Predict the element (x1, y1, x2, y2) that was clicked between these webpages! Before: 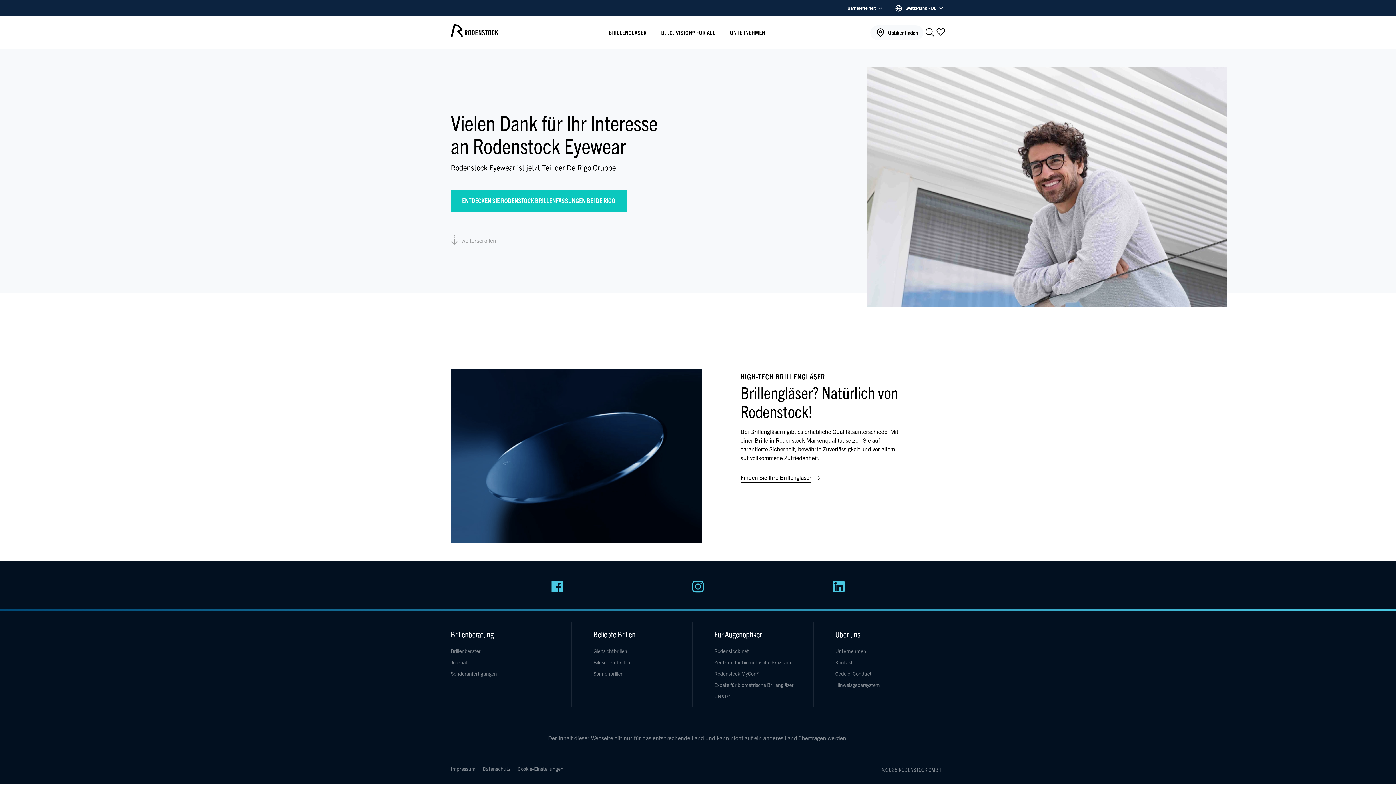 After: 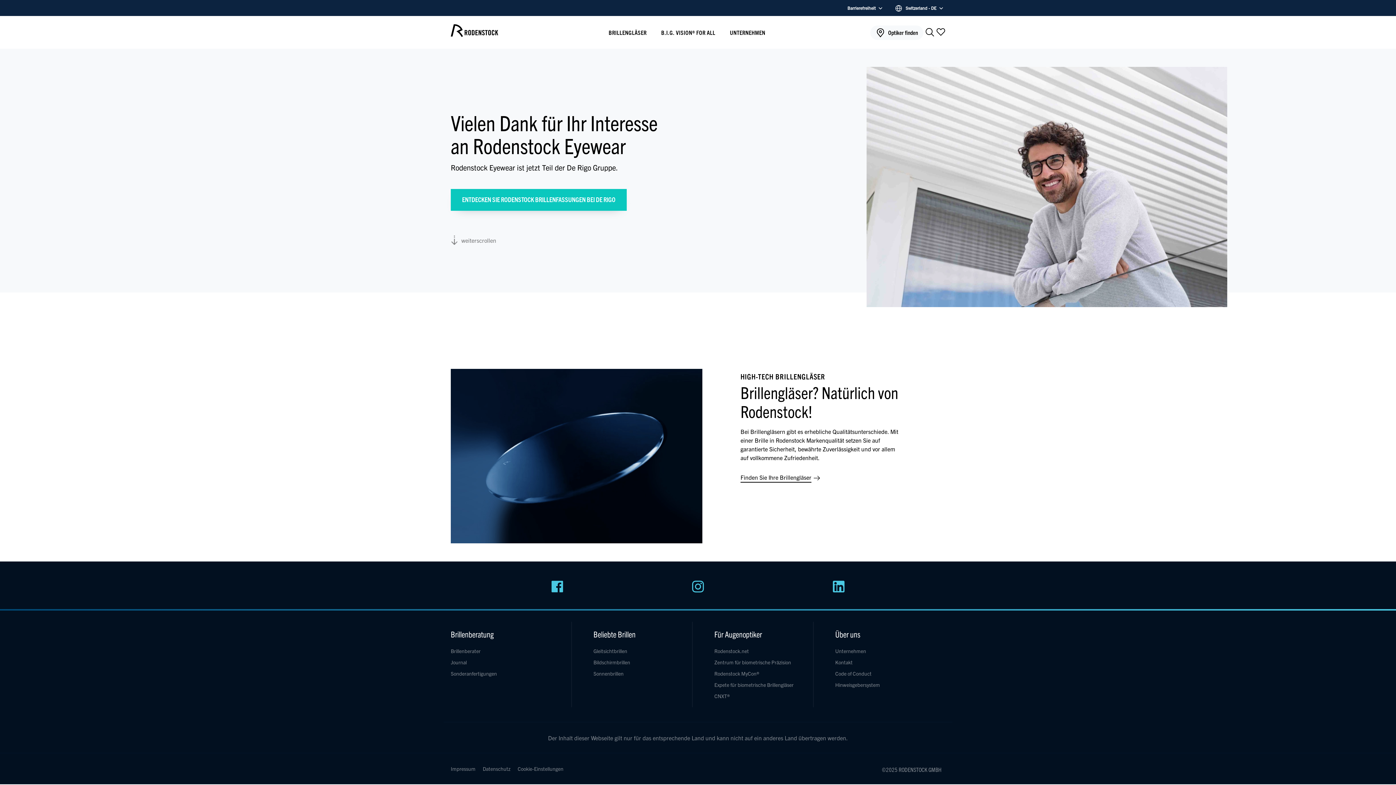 Action: label: ENTDECKEN SIE RODENSTOCK BRILLENFASSUNGEN BEI DE RIGO bbox: (450, 190, 626, 212)